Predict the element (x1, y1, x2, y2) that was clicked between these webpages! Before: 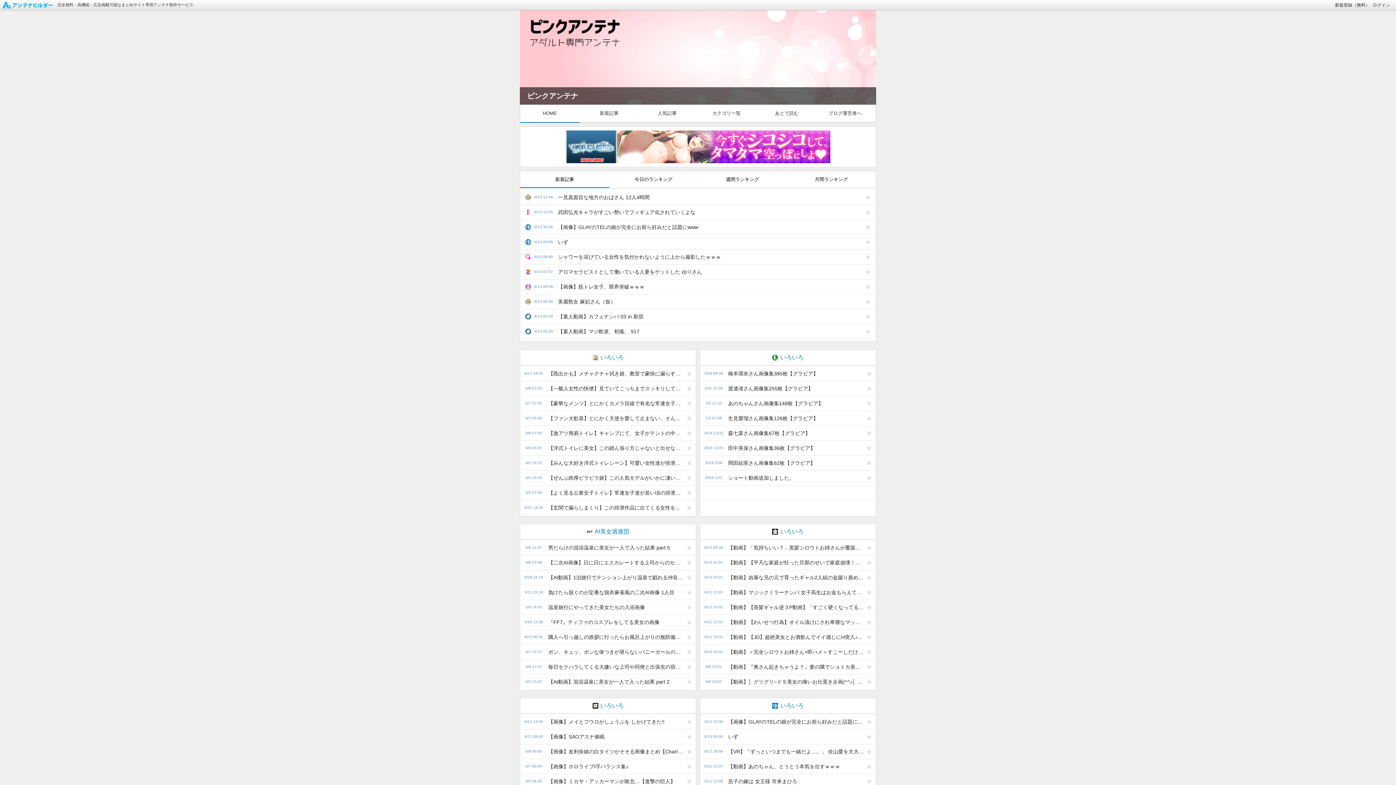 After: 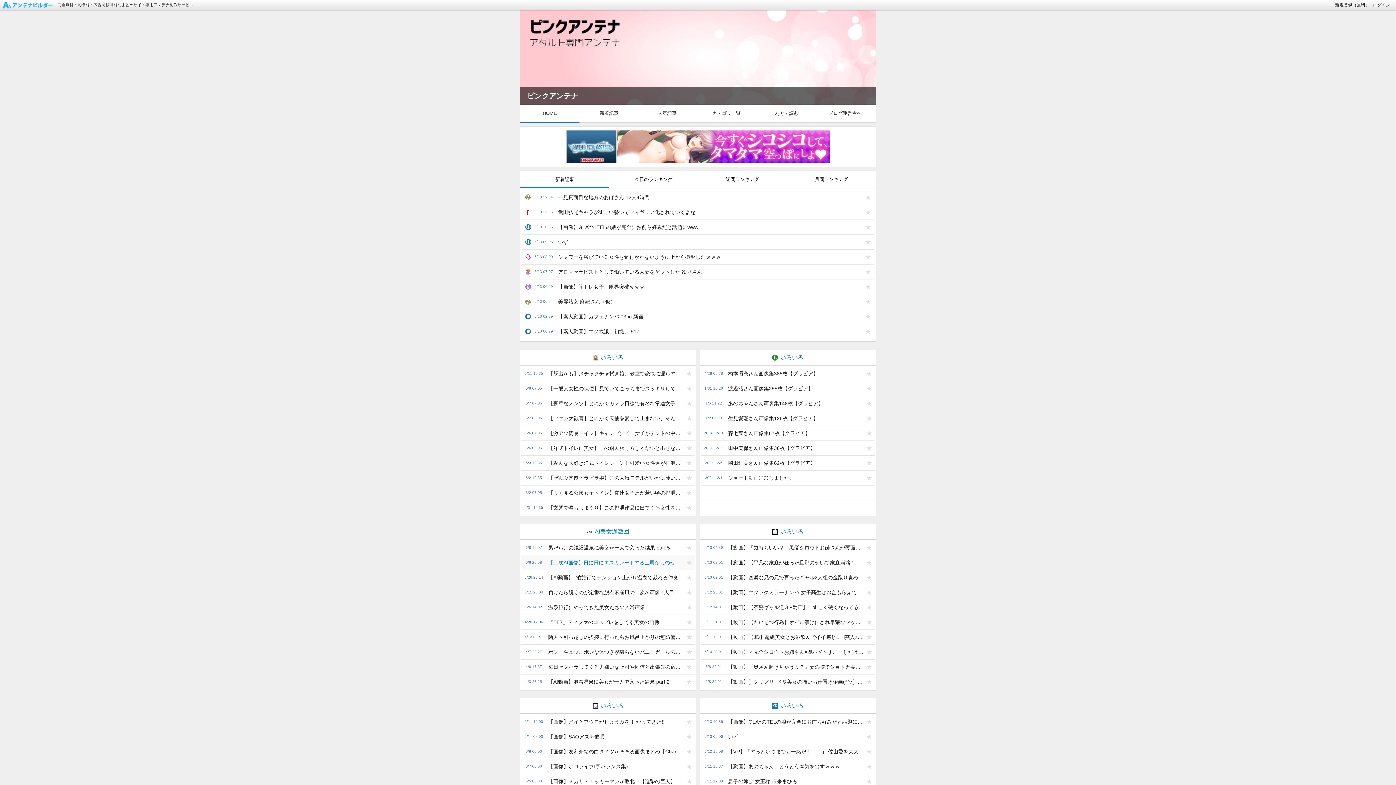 Action: bbox: (544, 555, 684, 570) label: 【二次AI画像】日に日にエスカレートする上司からのセクハラに我慢の新人OLちゃん